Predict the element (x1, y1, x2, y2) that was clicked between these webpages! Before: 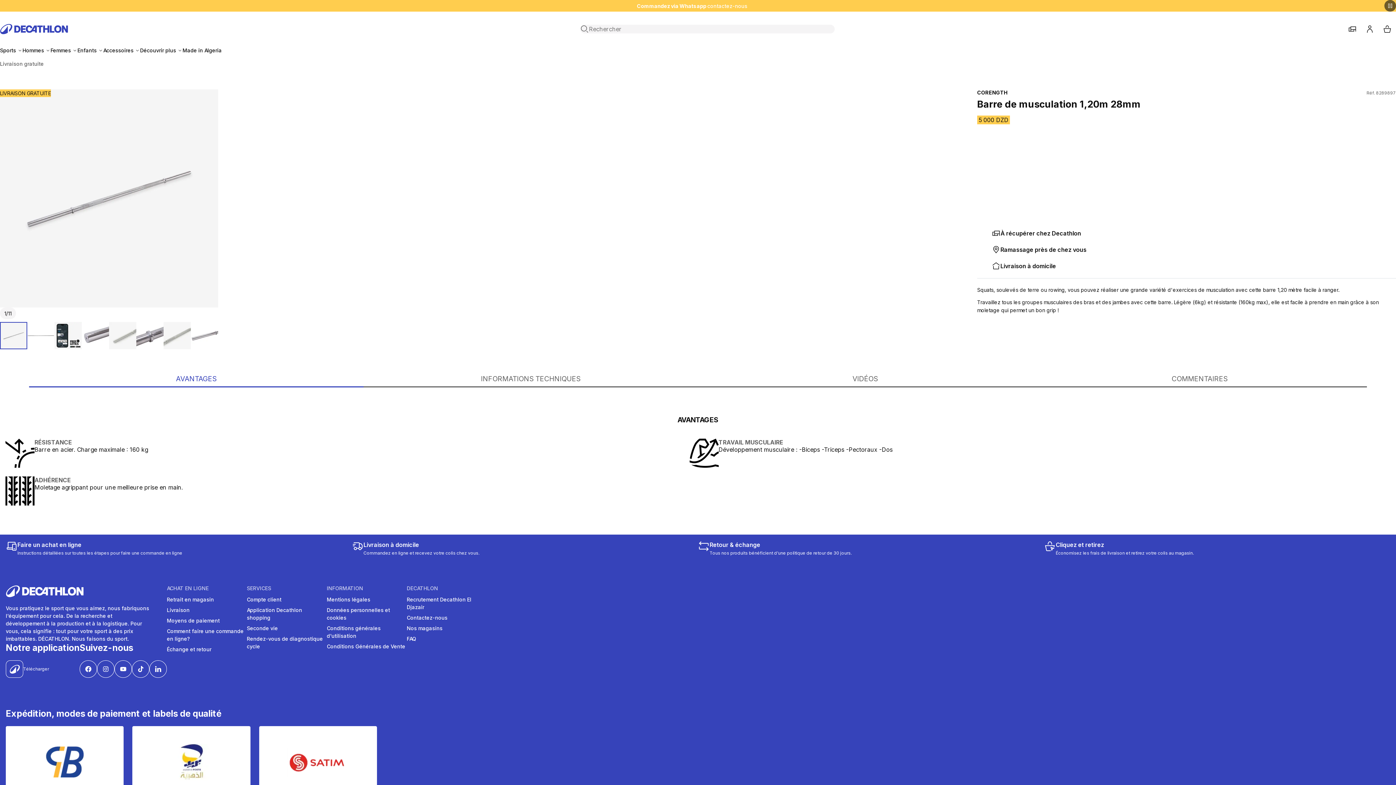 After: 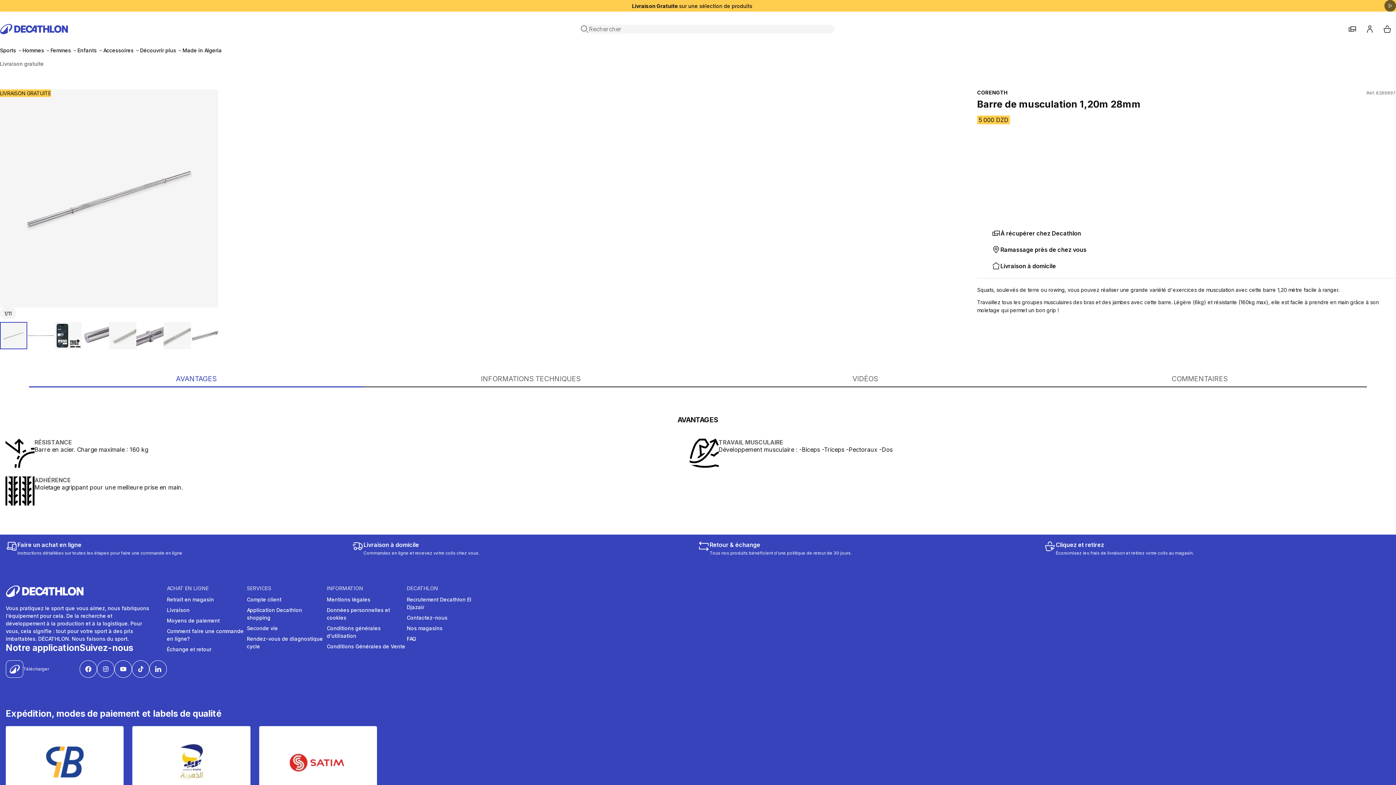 Action: bbox: (1384, 0, 1396, 11) label: Pause